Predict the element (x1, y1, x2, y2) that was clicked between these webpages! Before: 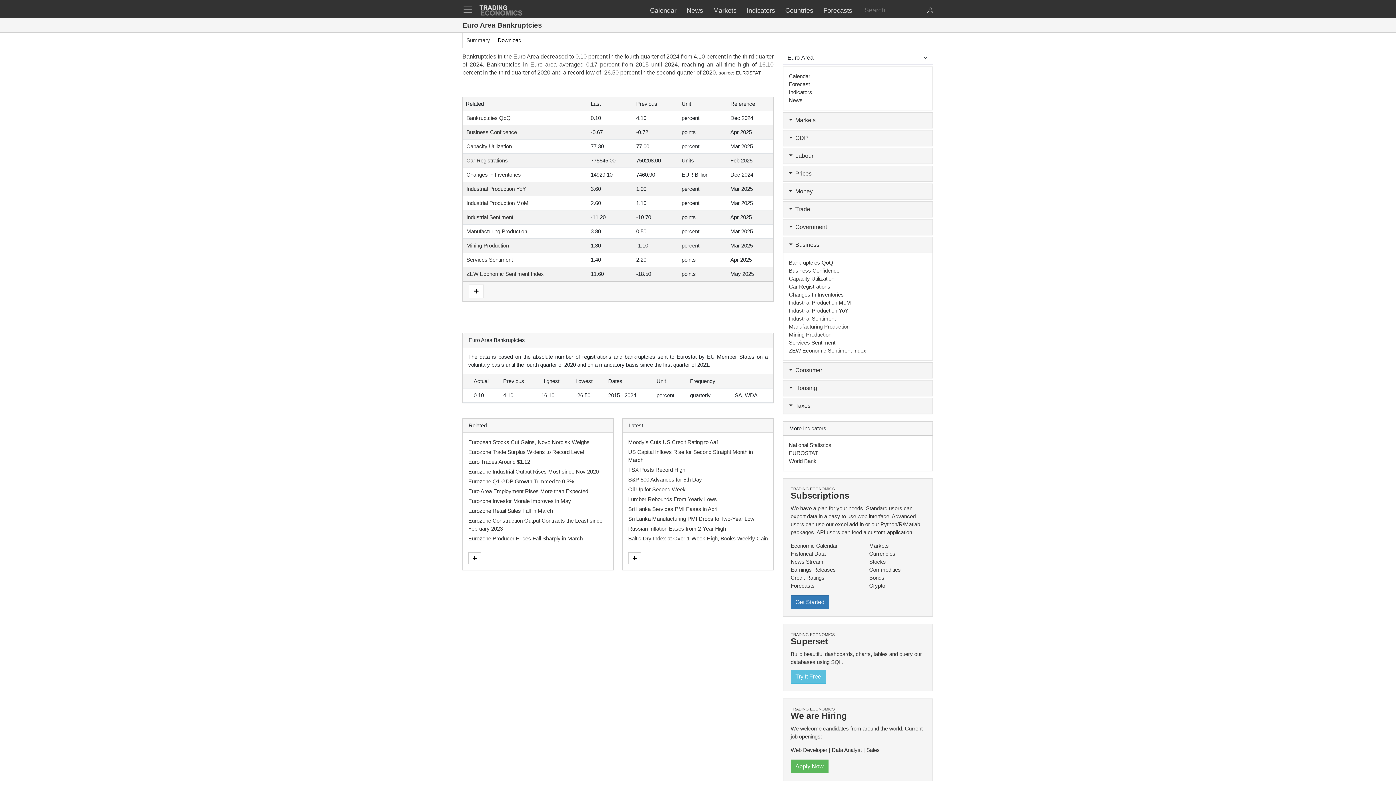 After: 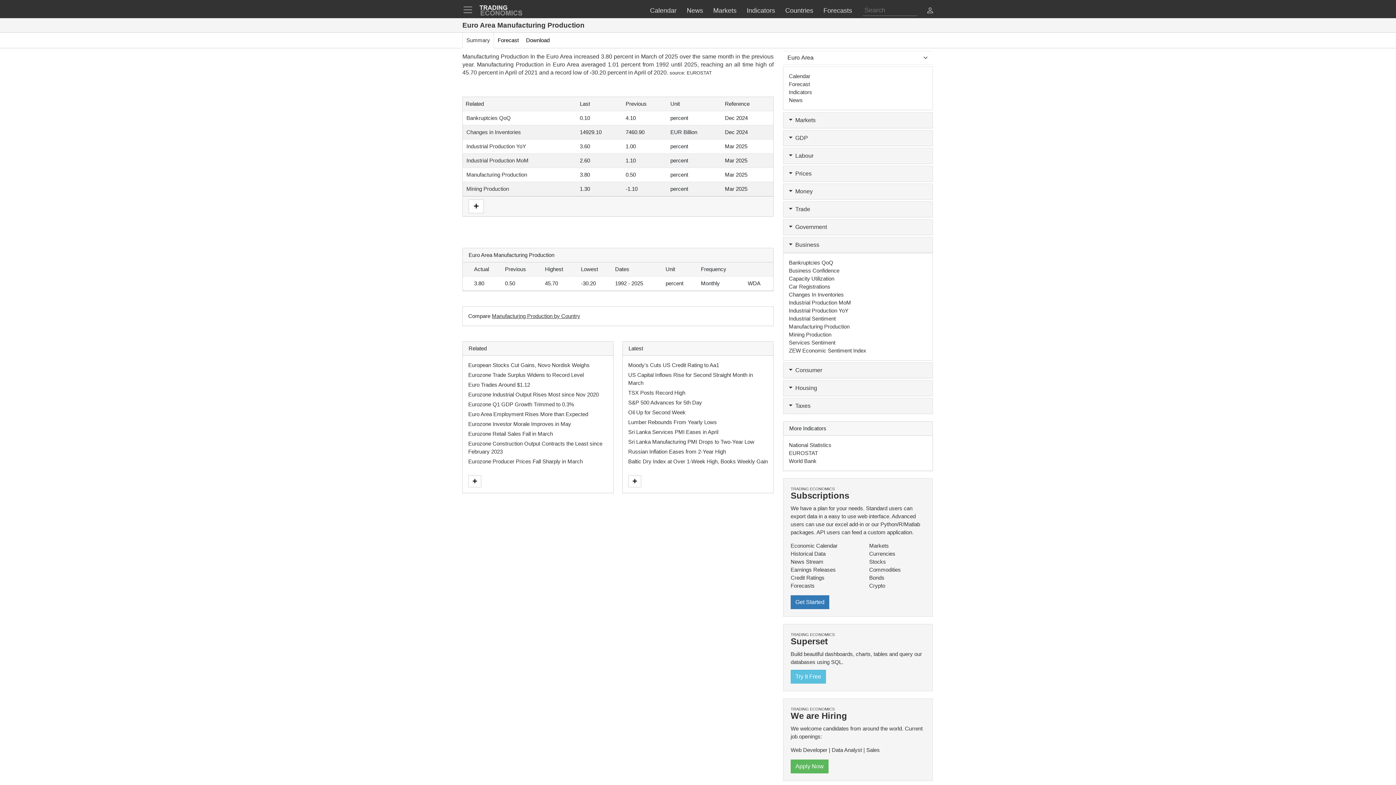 Action: bbox: (466, 228, 527, 234) label: Manufacturing Production